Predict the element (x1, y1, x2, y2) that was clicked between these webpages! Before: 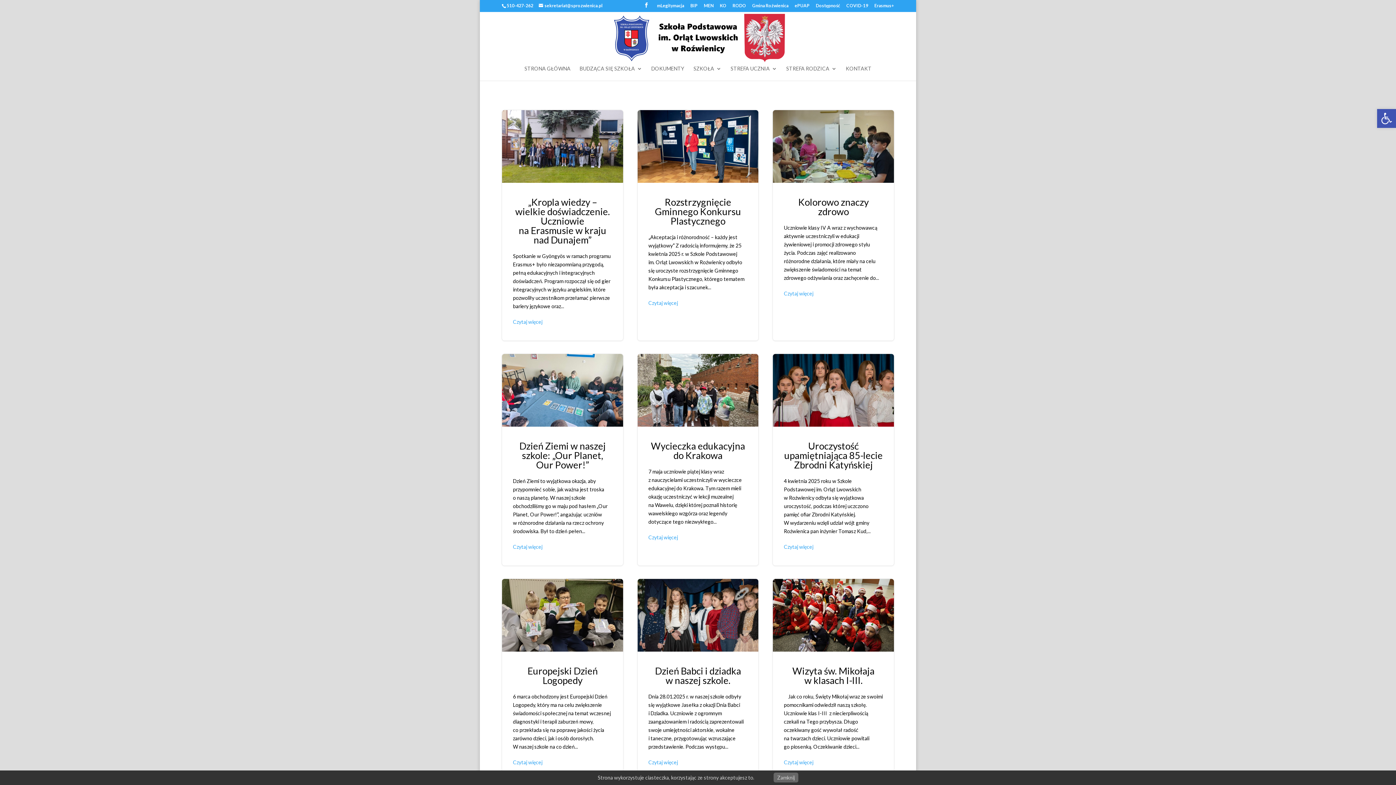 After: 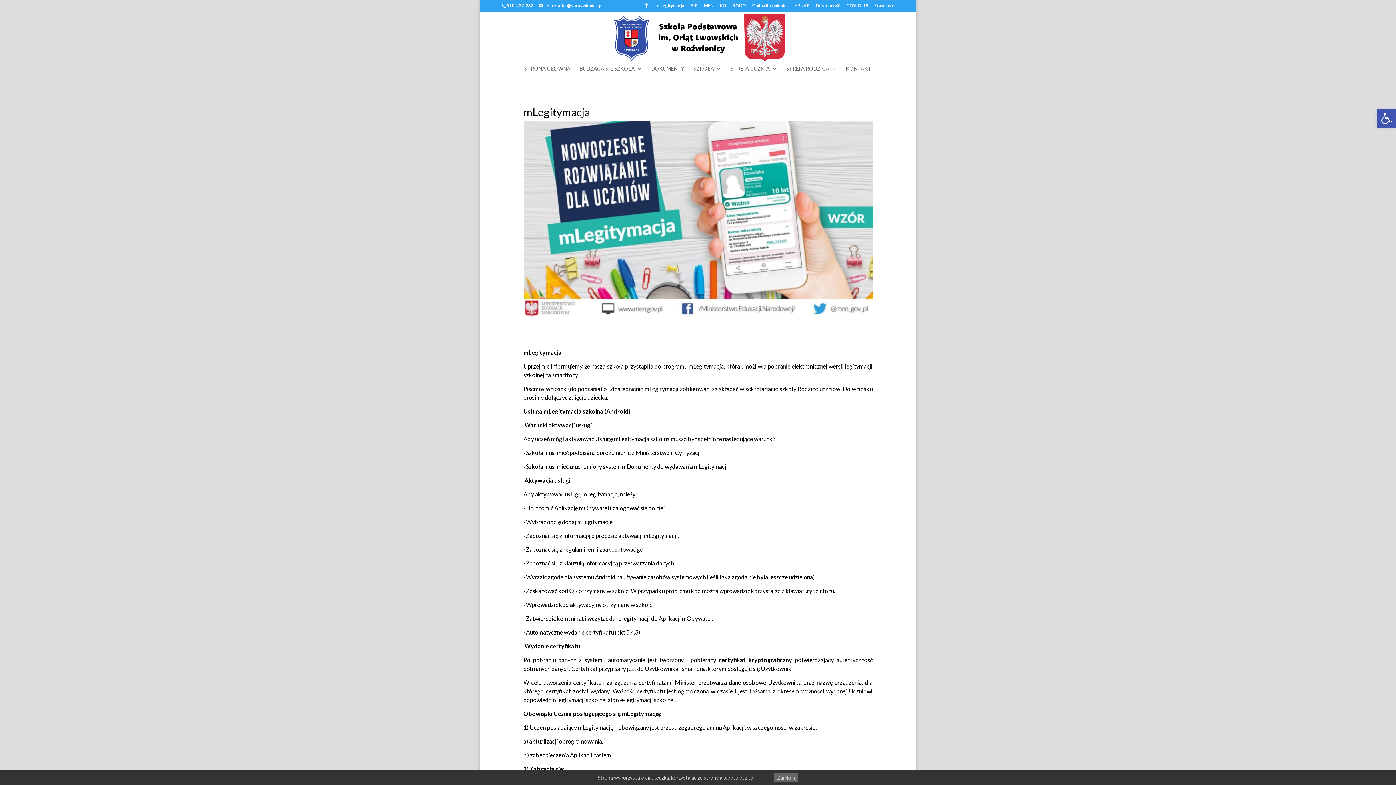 Action: bbox: (657, 3, 684, 11) label: mLegitymacja